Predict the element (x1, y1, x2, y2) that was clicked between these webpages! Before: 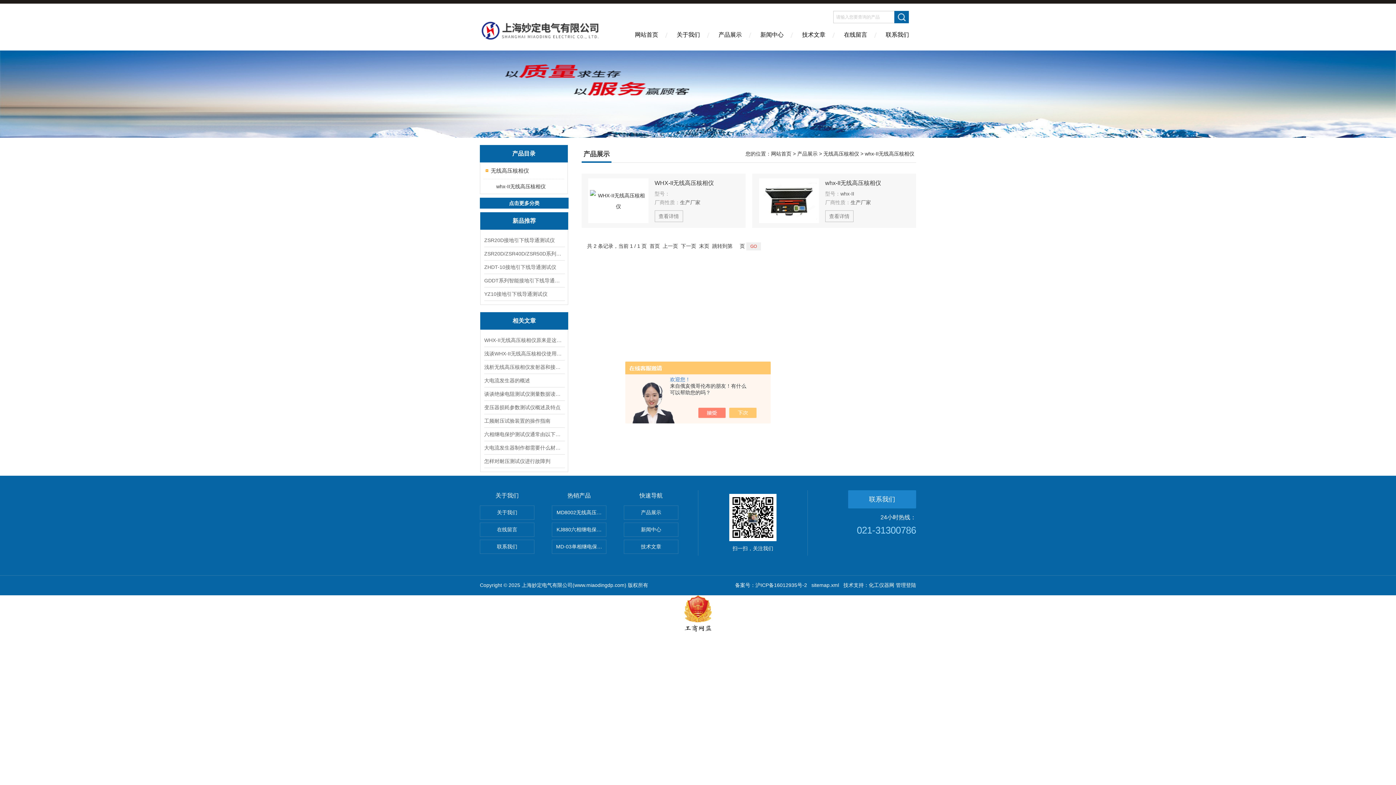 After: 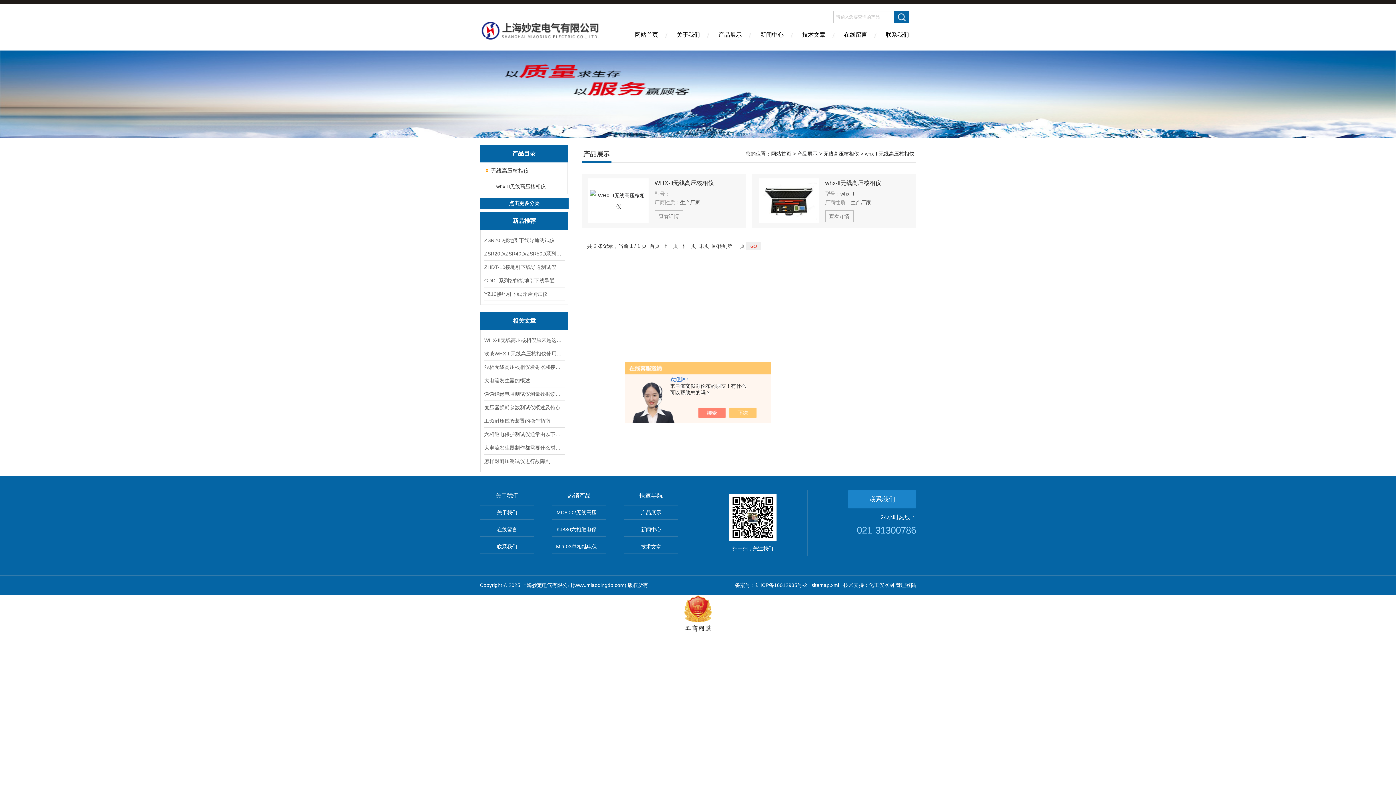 Action: bbox: (896, 582, 916, 588) label: 管理登陆